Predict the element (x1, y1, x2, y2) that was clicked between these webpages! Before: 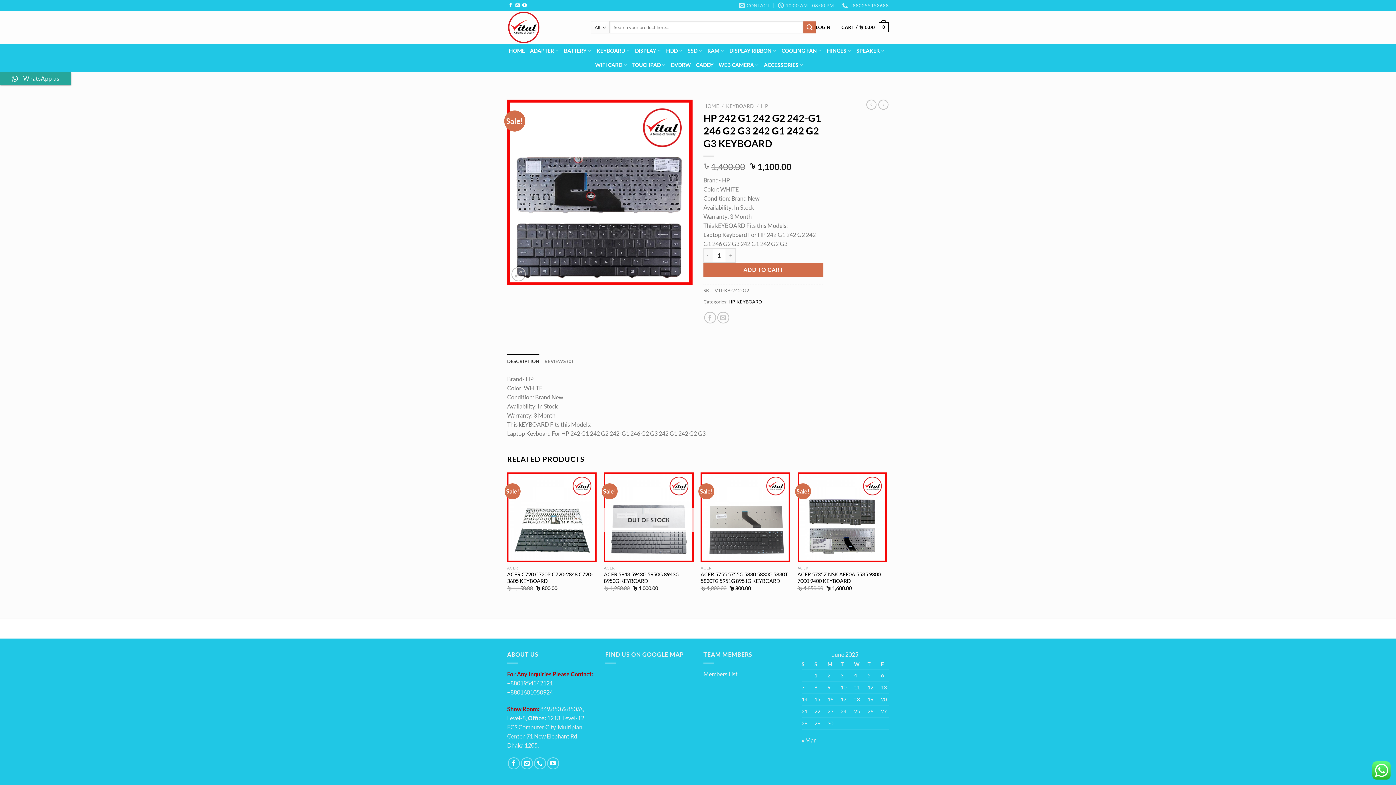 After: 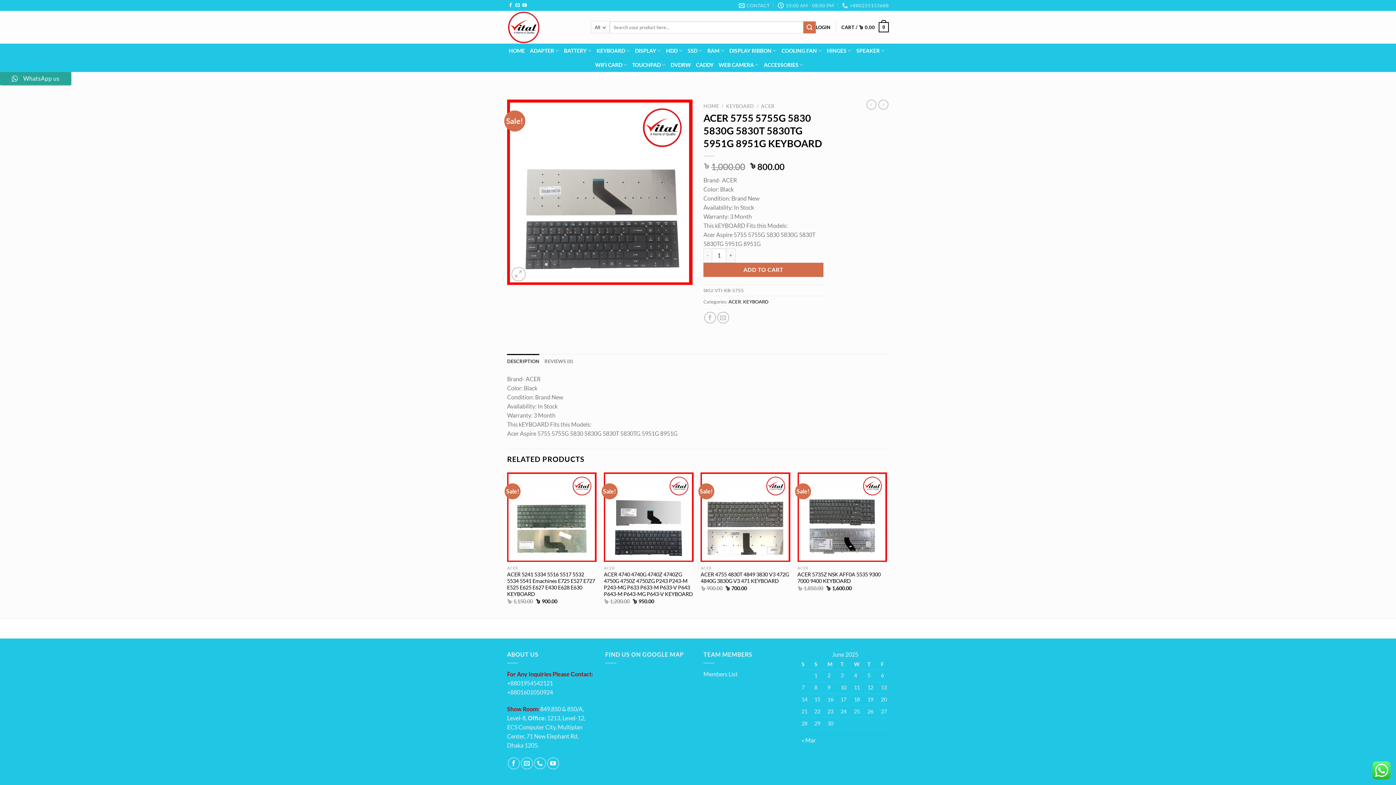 Action: bbox: (700, 571, 790, 584) label: ACER 5755 5755G 5830 5830G 5830T 5830TG 5951G 8951G KEYBOARD